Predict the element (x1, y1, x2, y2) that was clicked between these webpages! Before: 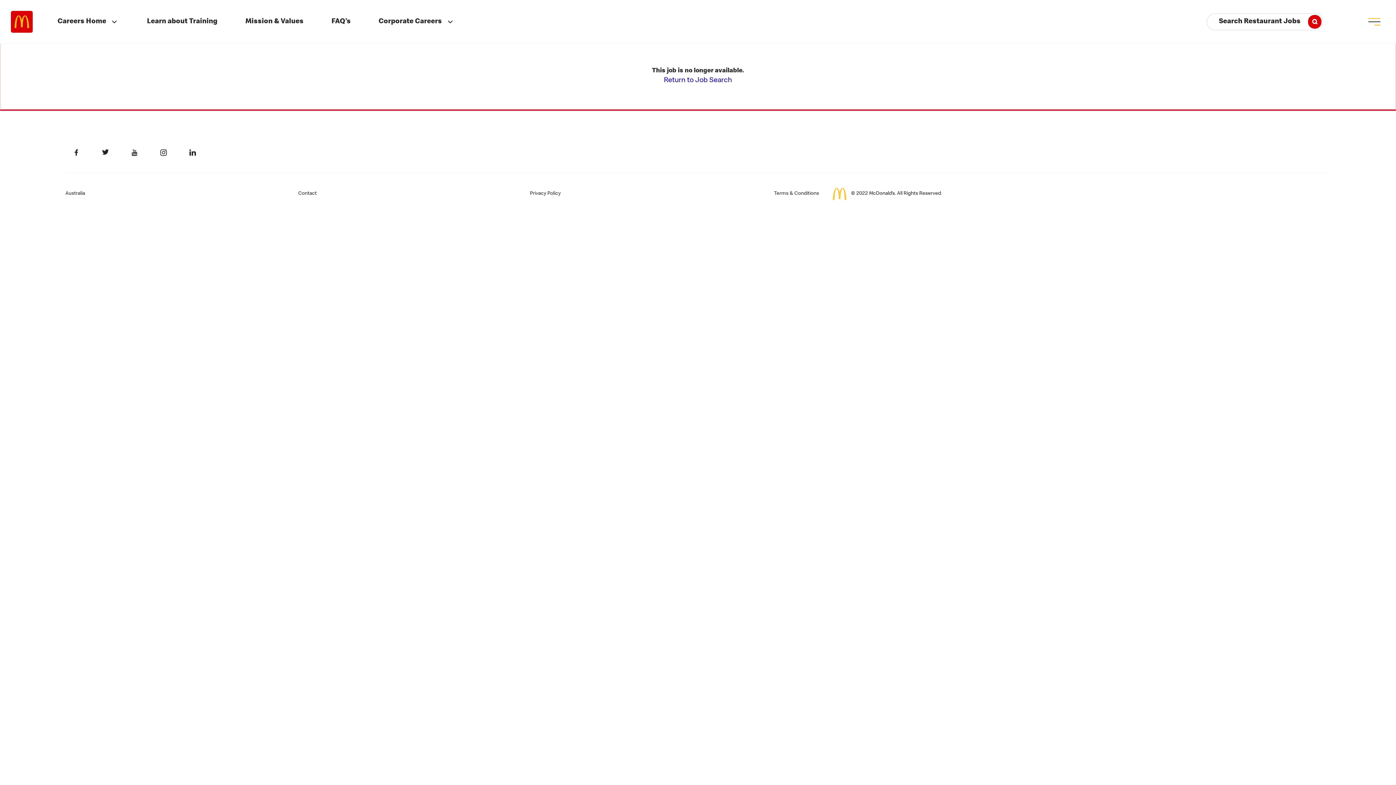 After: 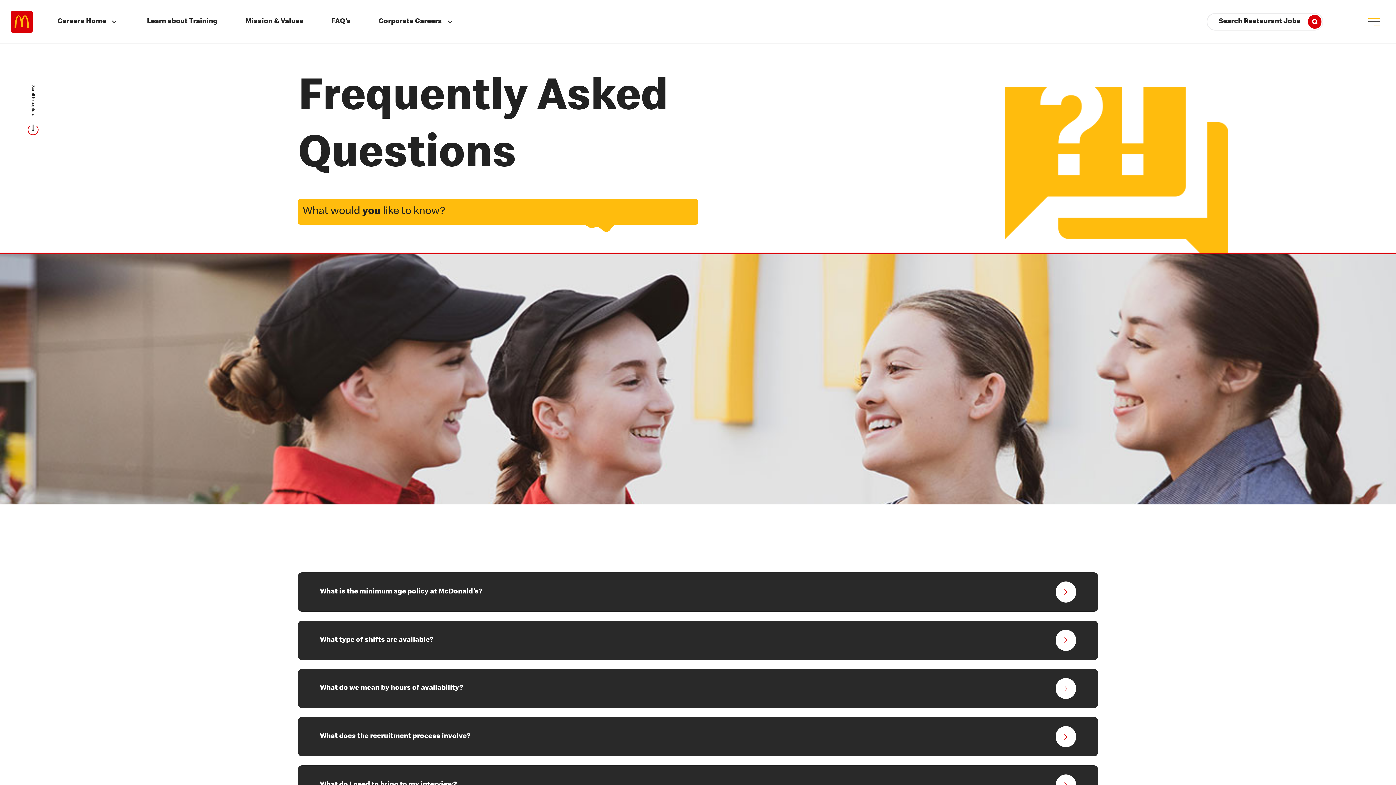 Action: bbox: (317, 18, 364, 25) label: FAQ's